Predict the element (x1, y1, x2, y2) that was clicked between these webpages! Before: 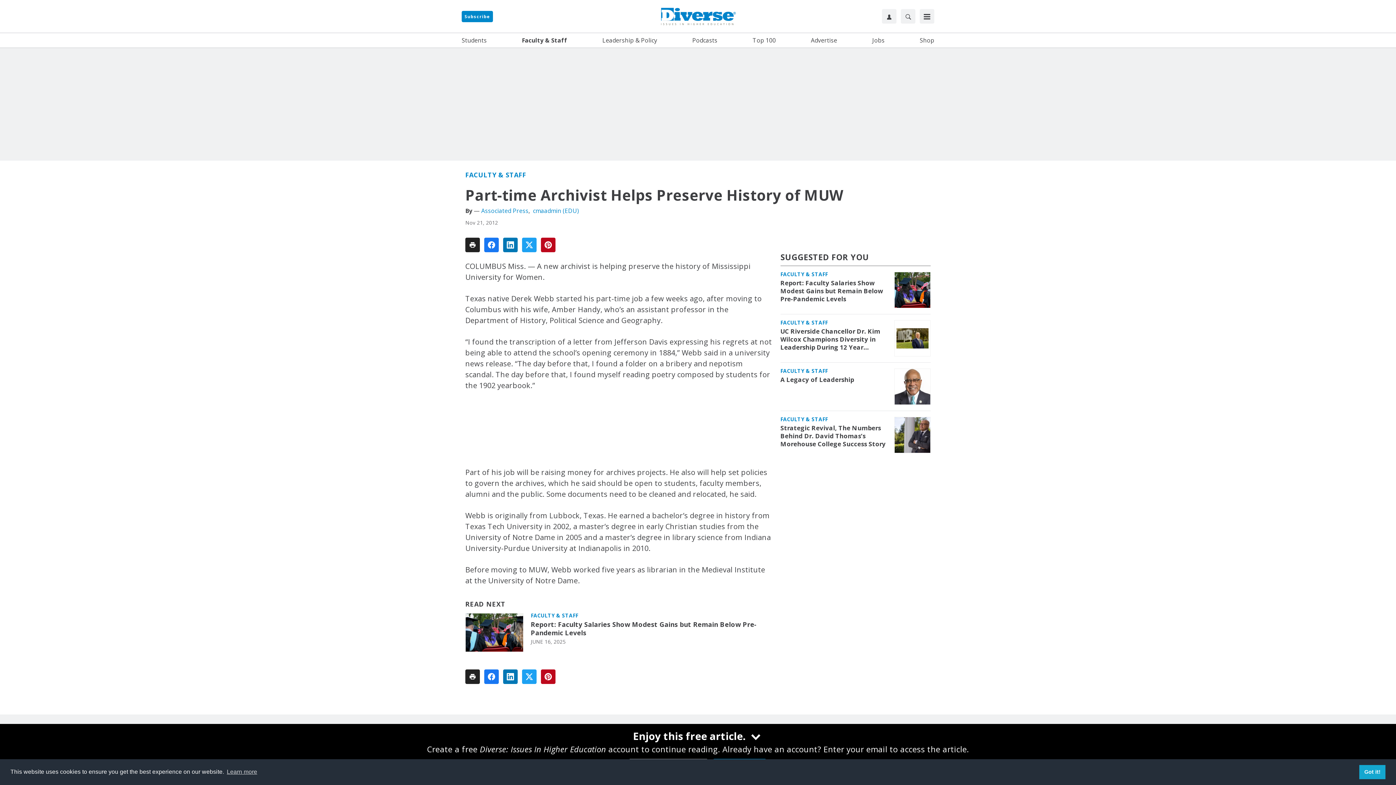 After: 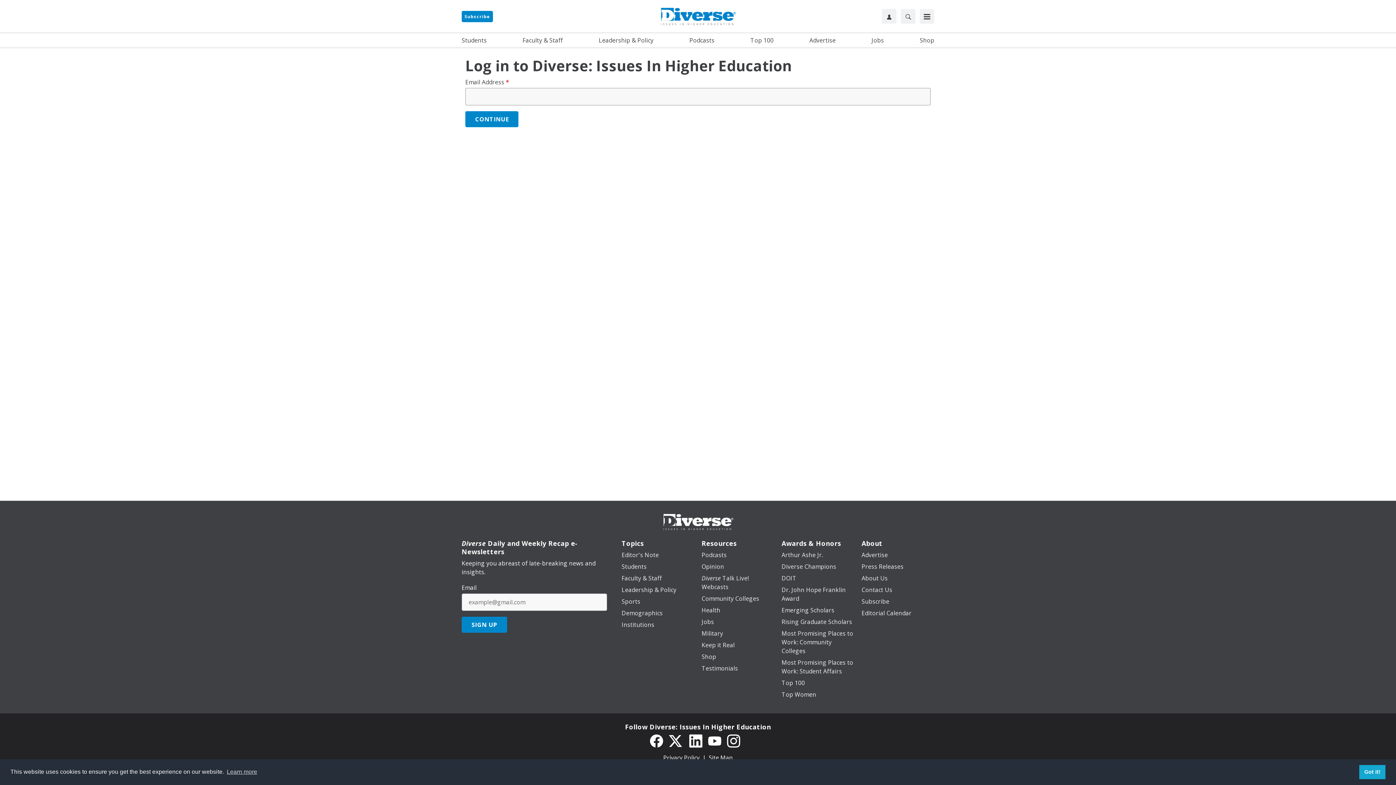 Action: bbox: (877, 9, 896, 23)